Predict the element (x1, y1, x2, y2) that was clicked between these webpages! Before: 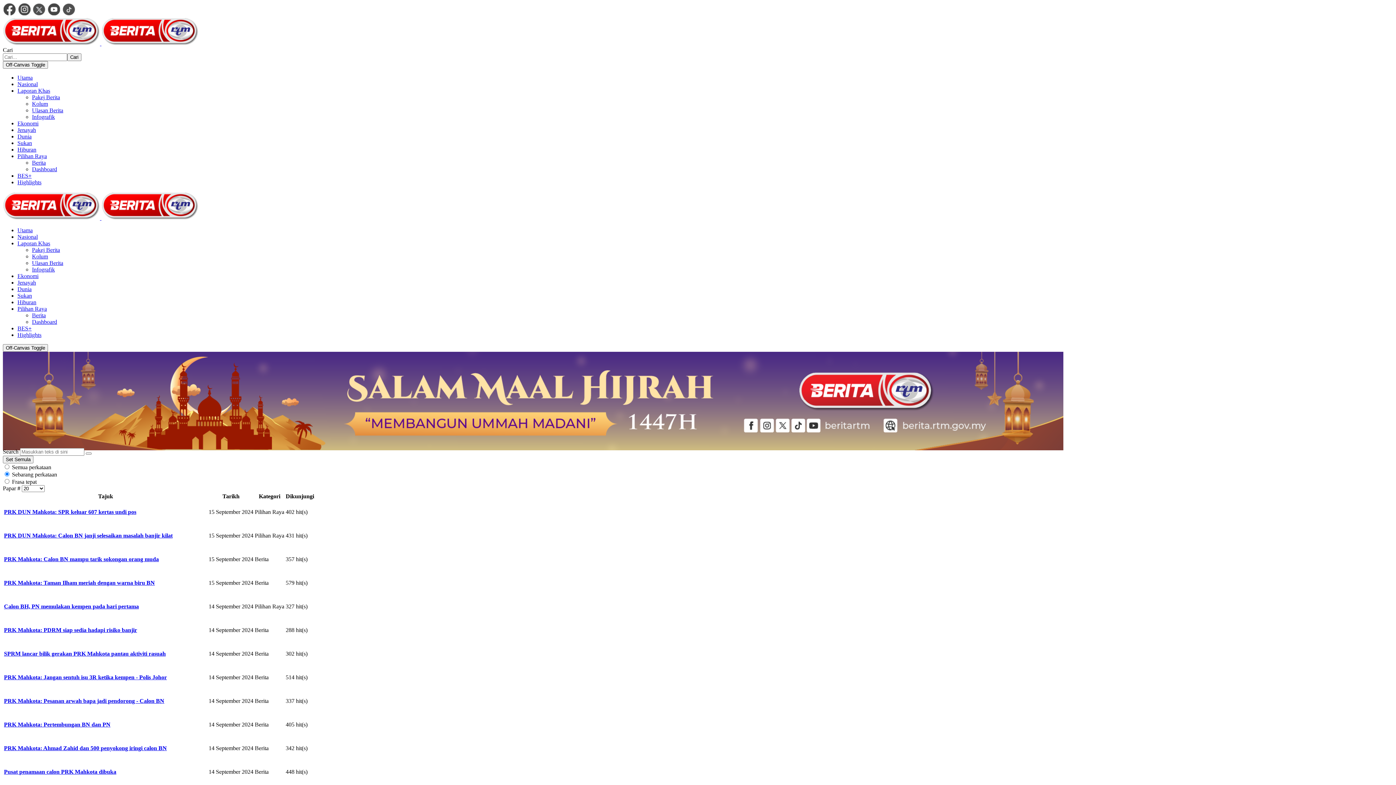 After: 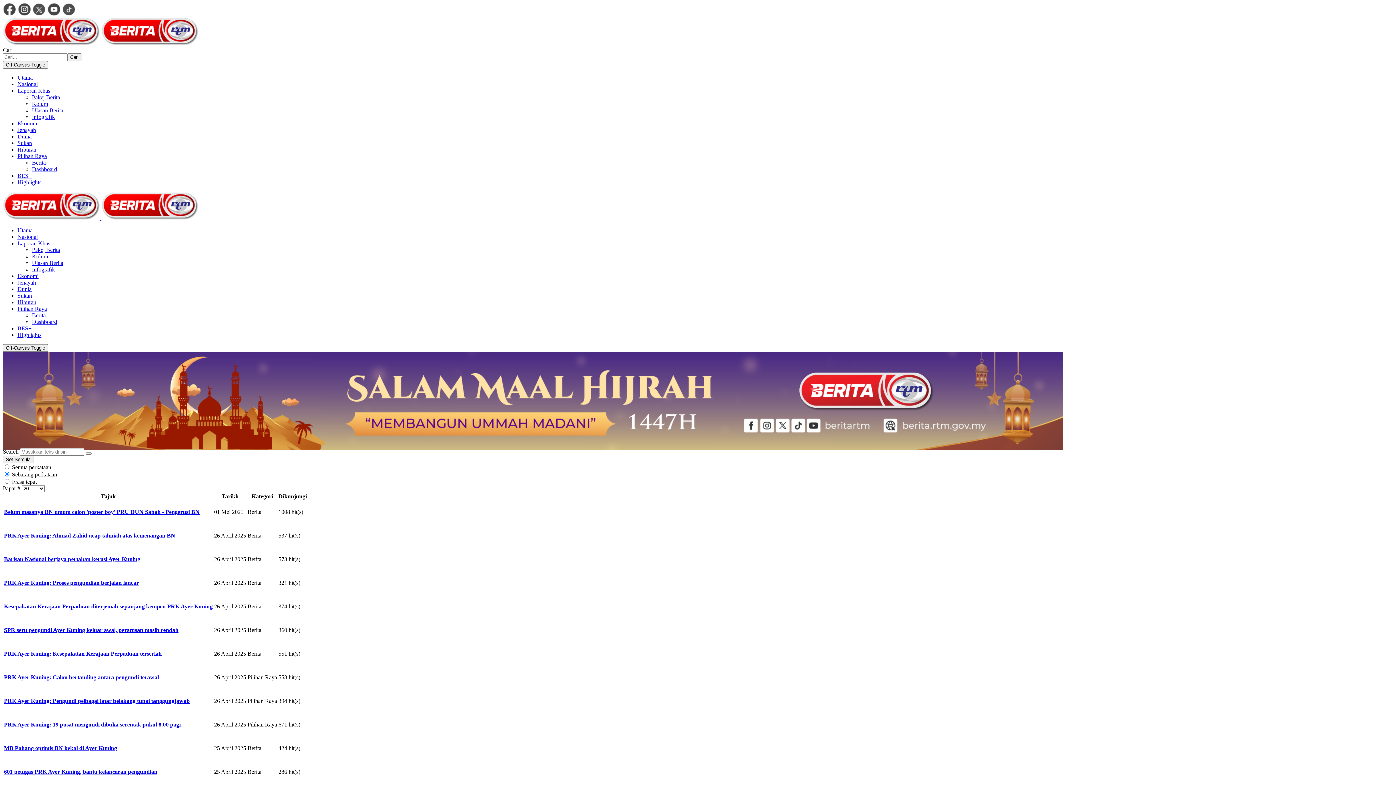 Action: bbox: (85, 452, 91, 454) label: Search